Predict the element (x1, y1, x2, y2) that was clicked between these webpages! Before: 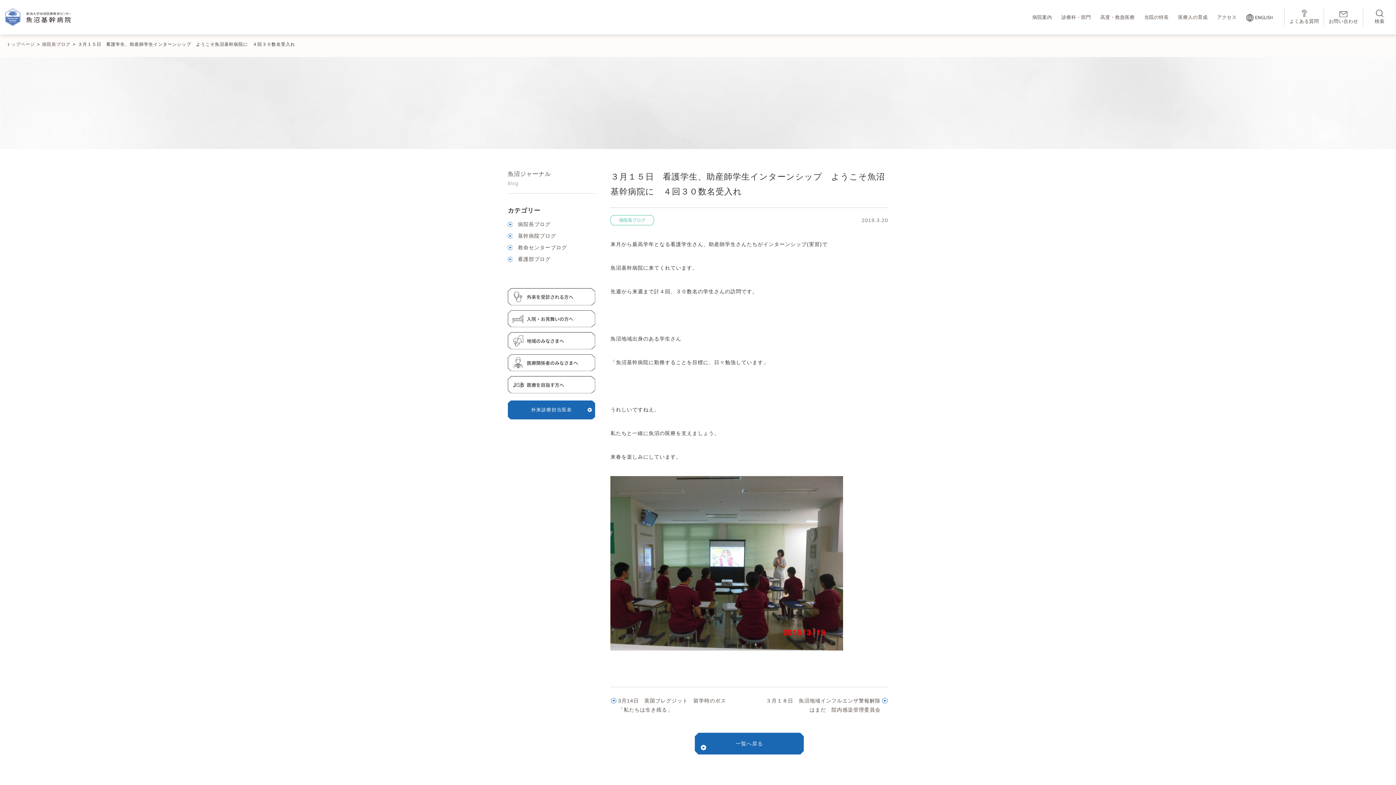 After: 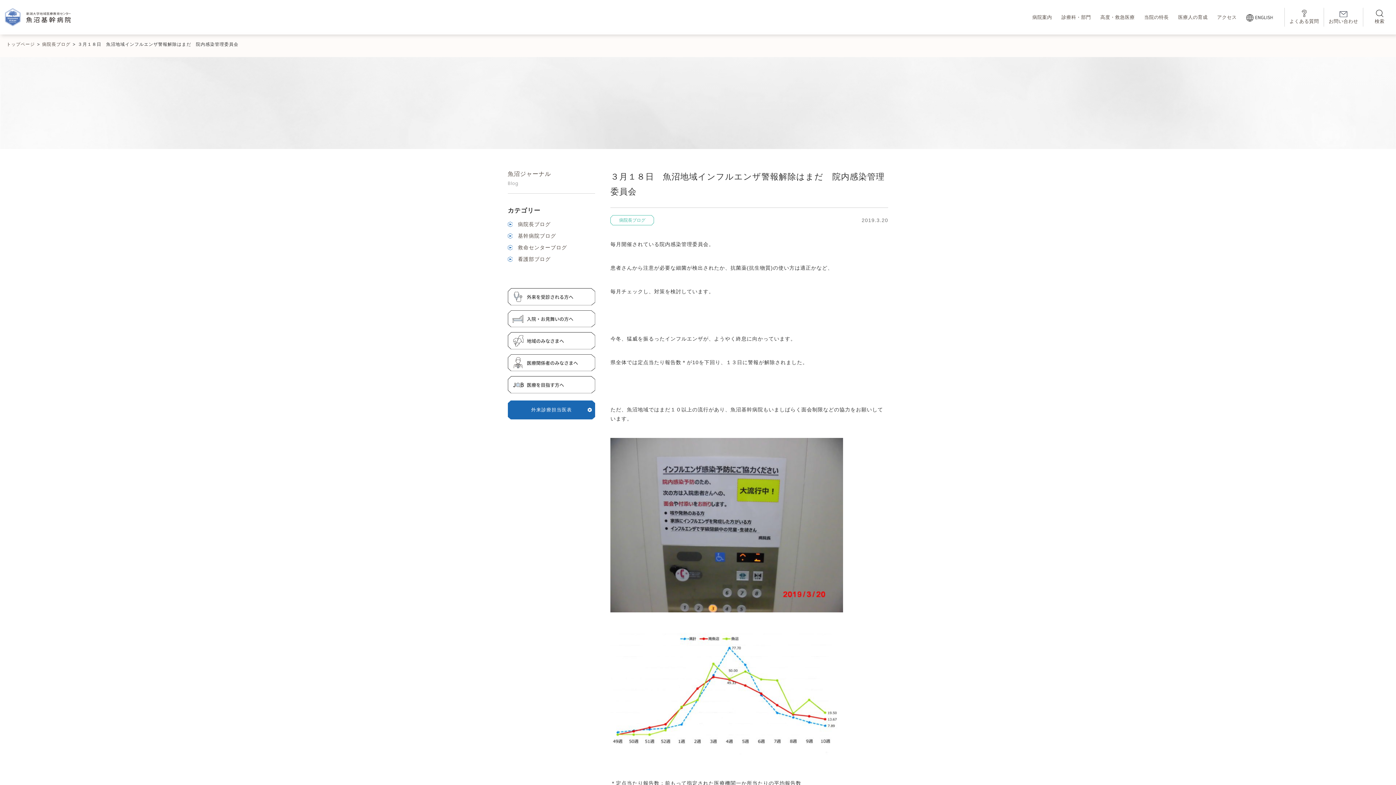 Action: bbox: (763, 696, 888, 714) label: ３月１８日　魚沼地域インフルエンザ警報解除はまだ　院内感染管理委員会